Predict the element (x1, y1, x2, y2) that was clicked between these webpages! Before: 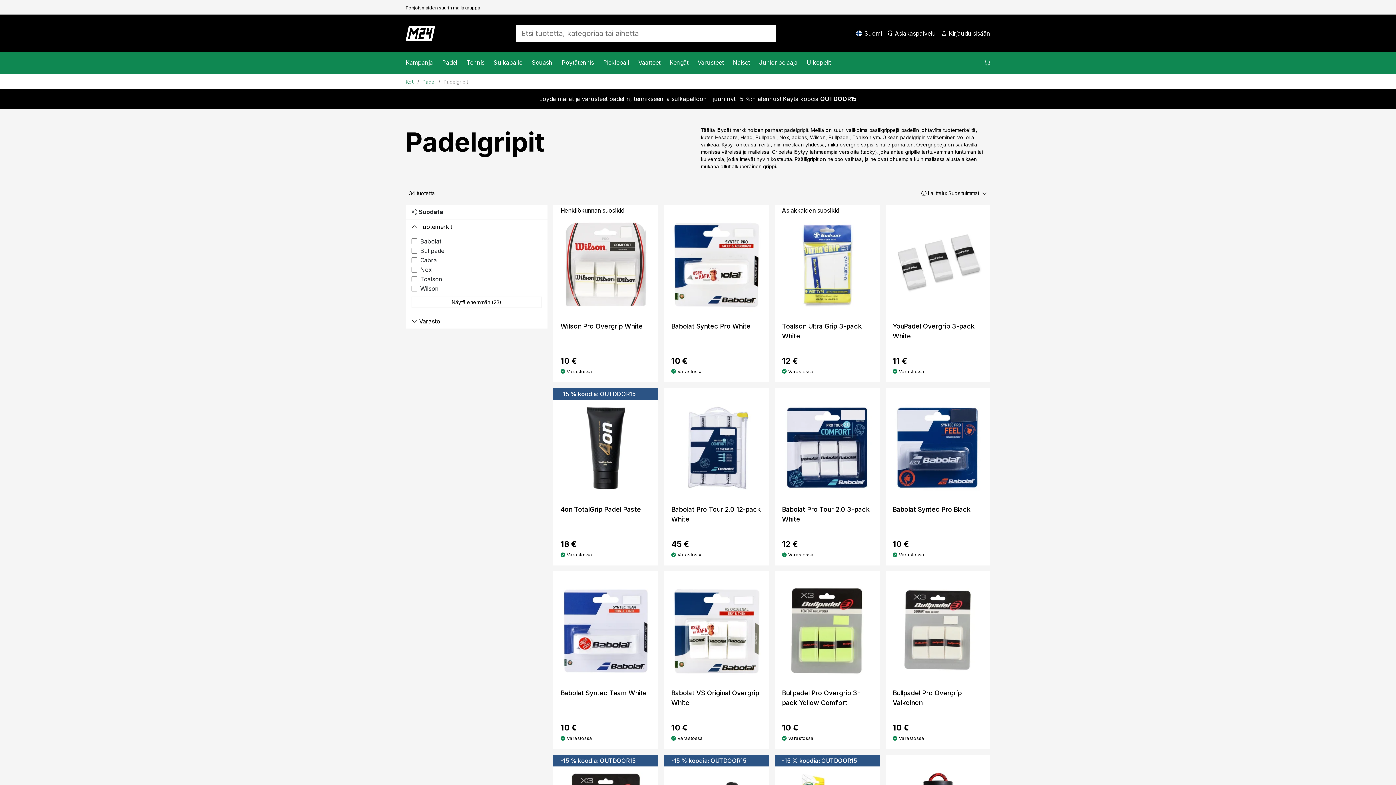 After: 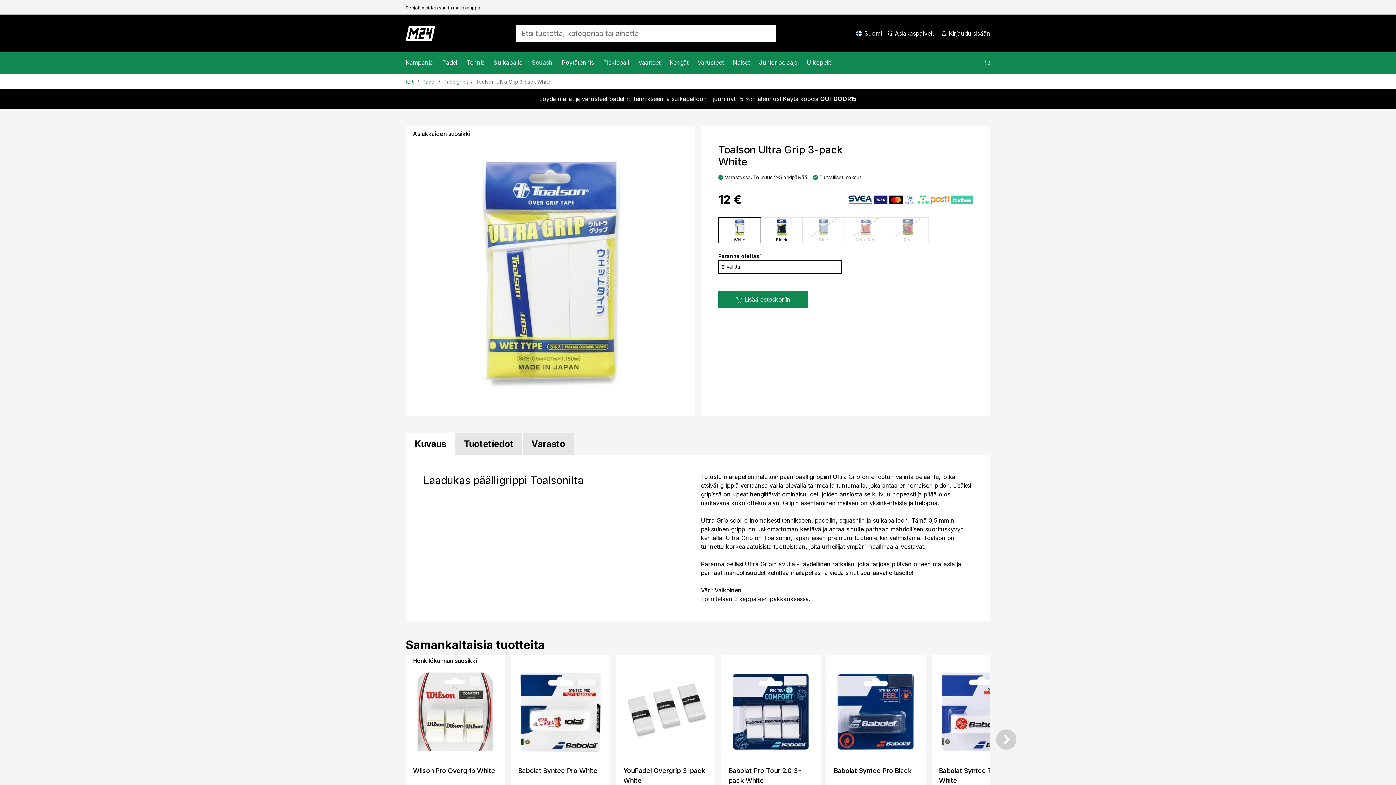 Action: bbox: (774, 204, 879, 382) label: Asiakkaiden suosikki
Toalson Ultra Grip 3-pack White
12 €
 Varastossa